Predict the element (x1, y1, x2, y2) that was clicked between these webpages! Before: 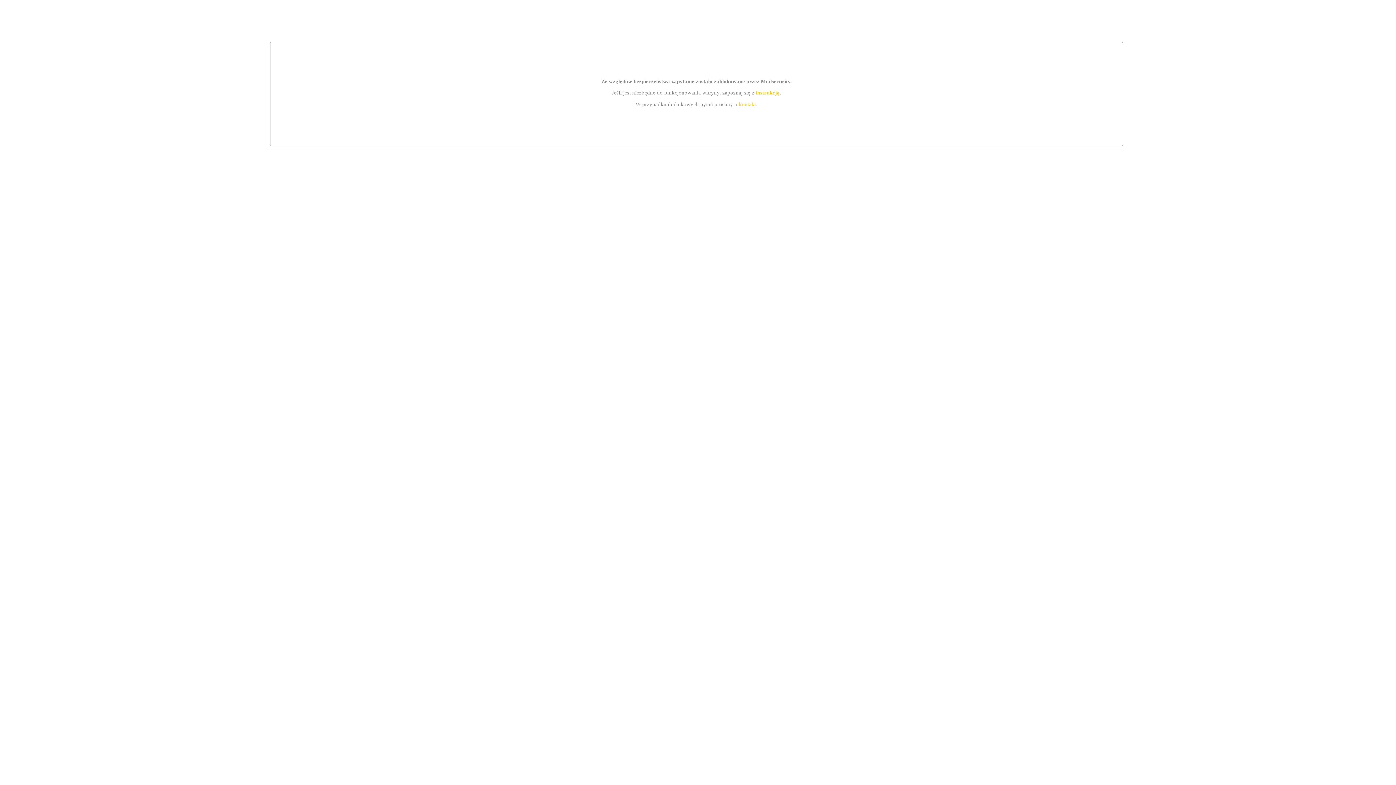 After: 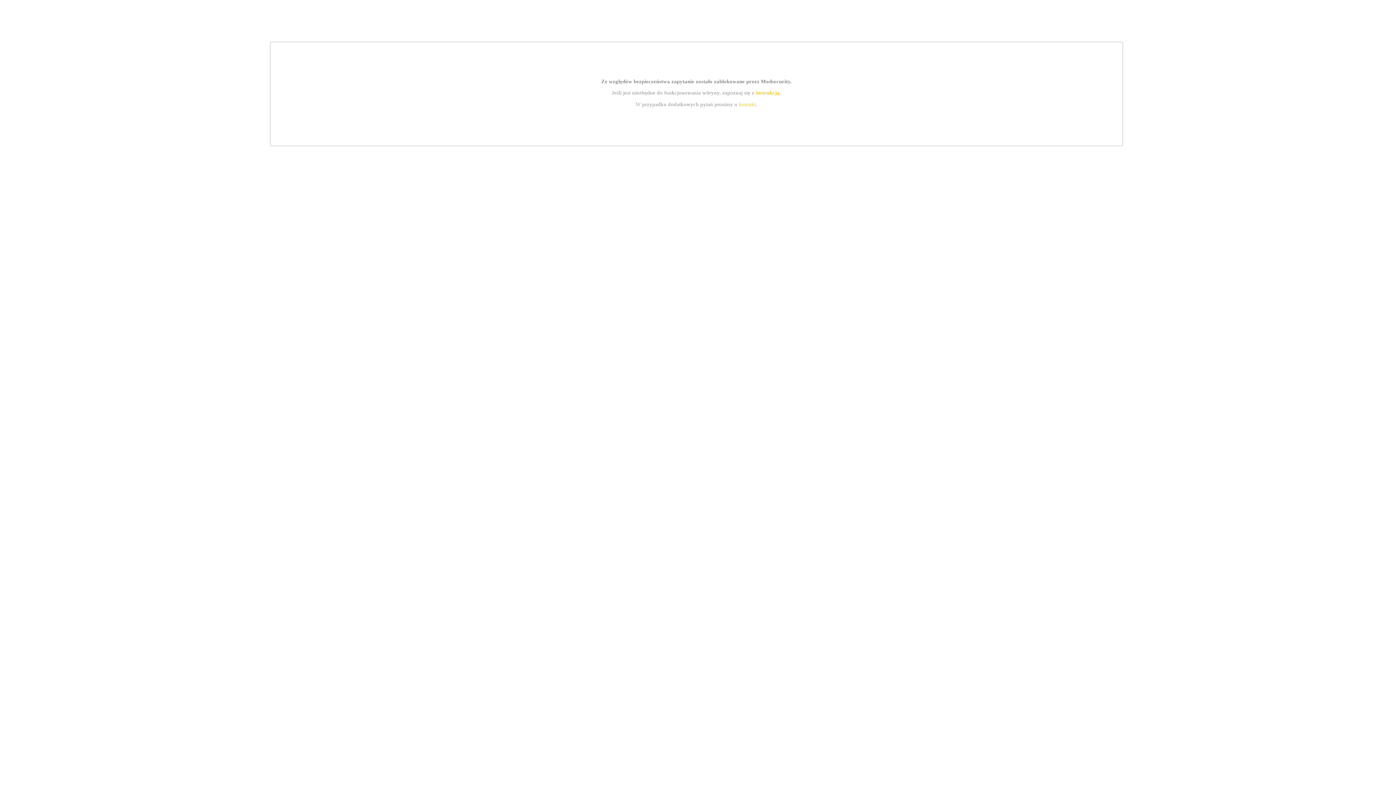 Action: bbox: (755, 89, 779, 95) label: instrukcją